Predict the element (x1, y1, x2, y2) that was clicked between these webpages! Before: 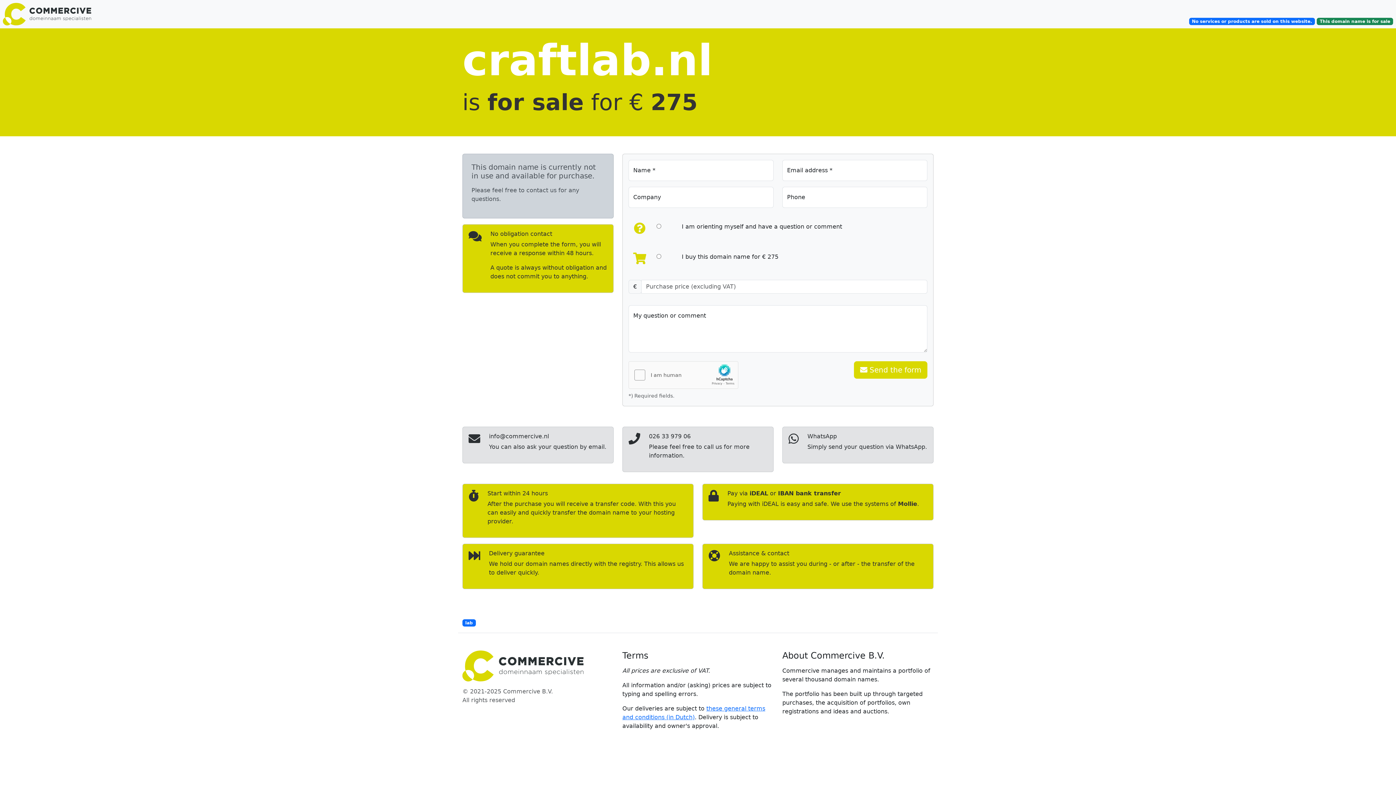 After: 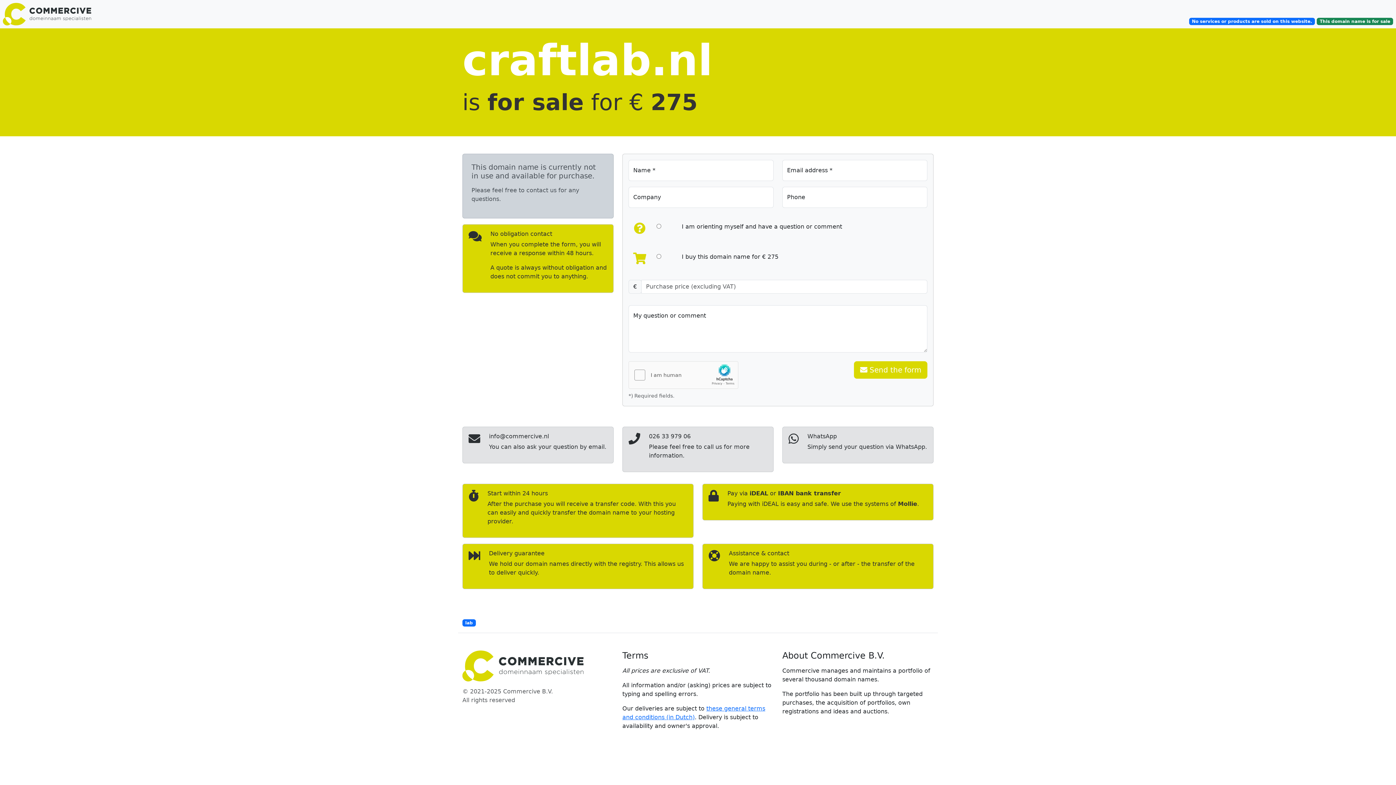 Action: bbox: (0, 2, 116, 25)